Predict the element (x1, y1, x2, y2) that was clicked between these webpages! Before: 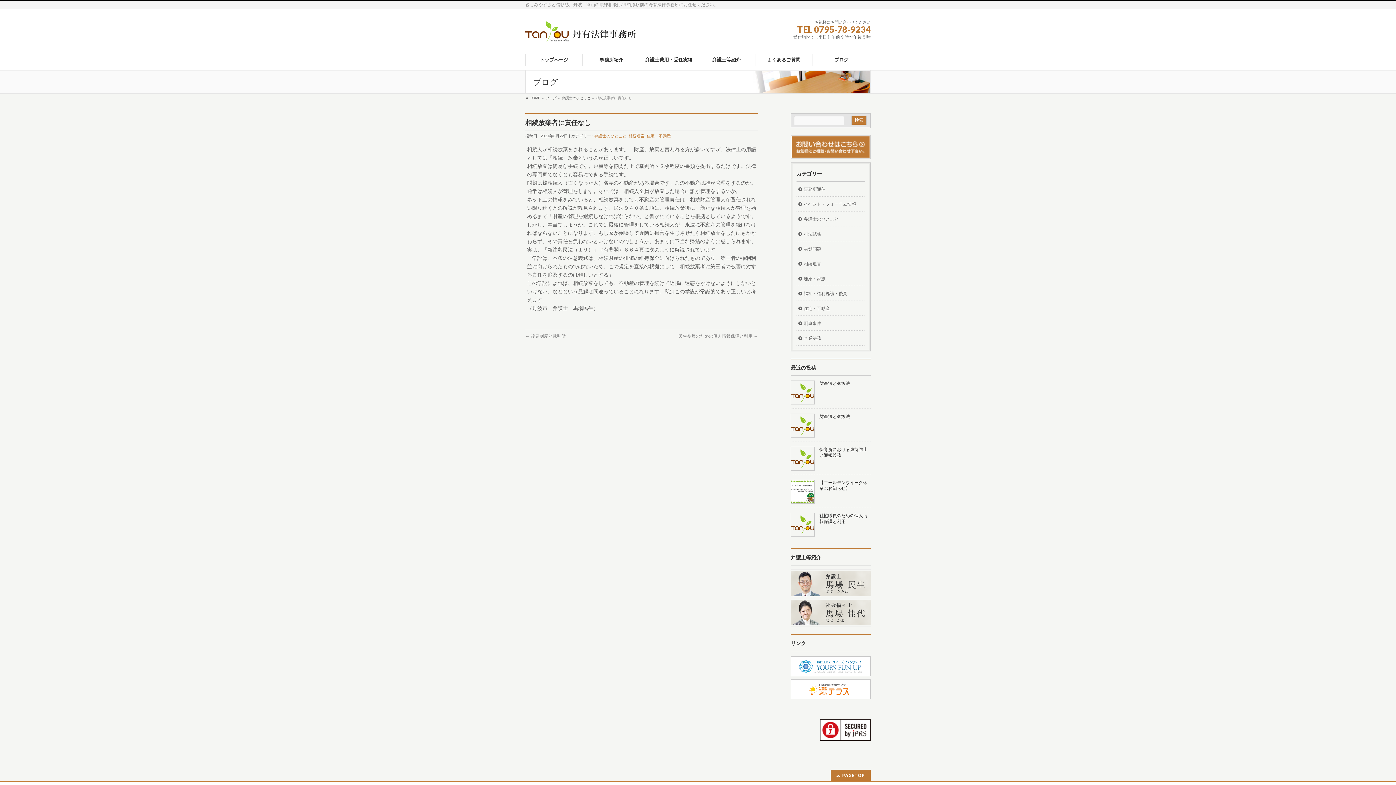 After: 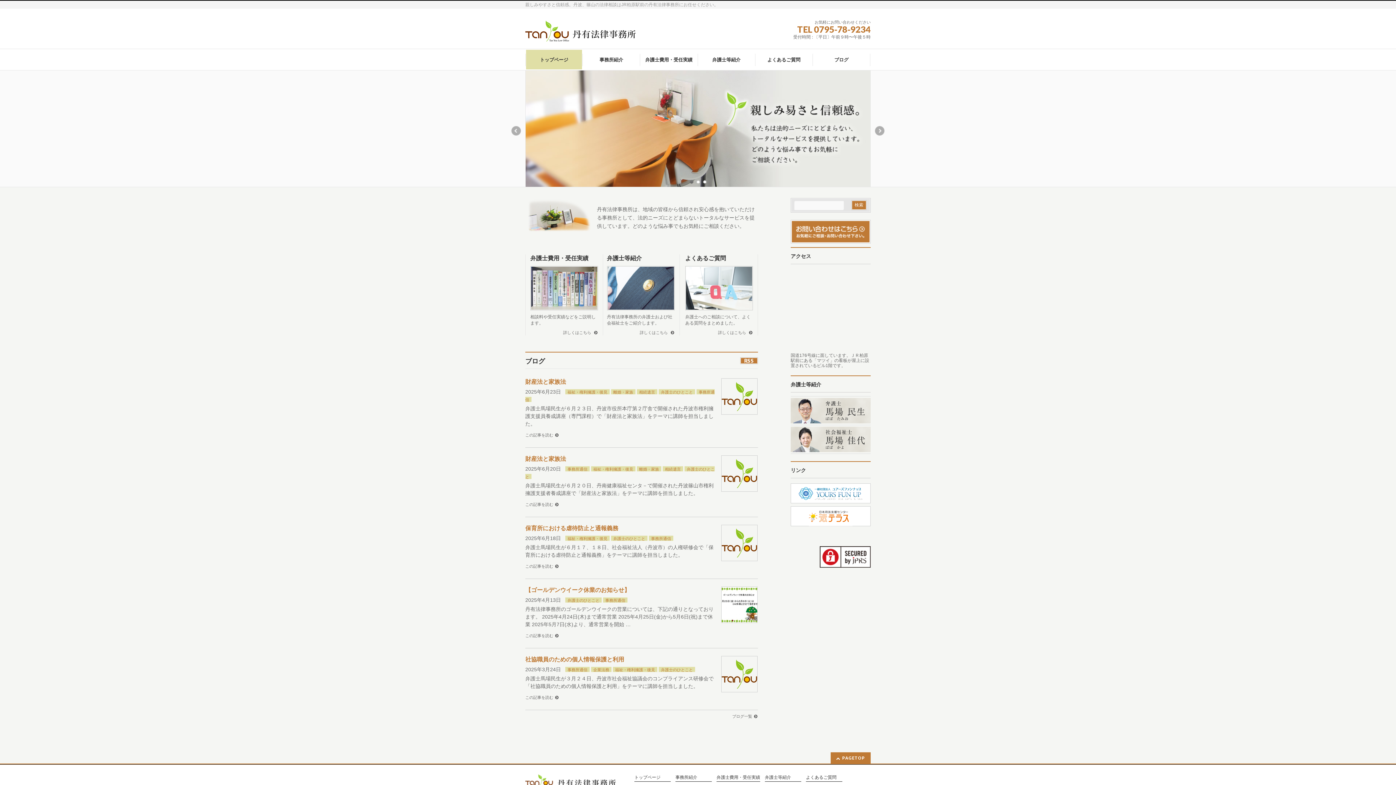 Action: bbox: (525, 28, 636, 38)